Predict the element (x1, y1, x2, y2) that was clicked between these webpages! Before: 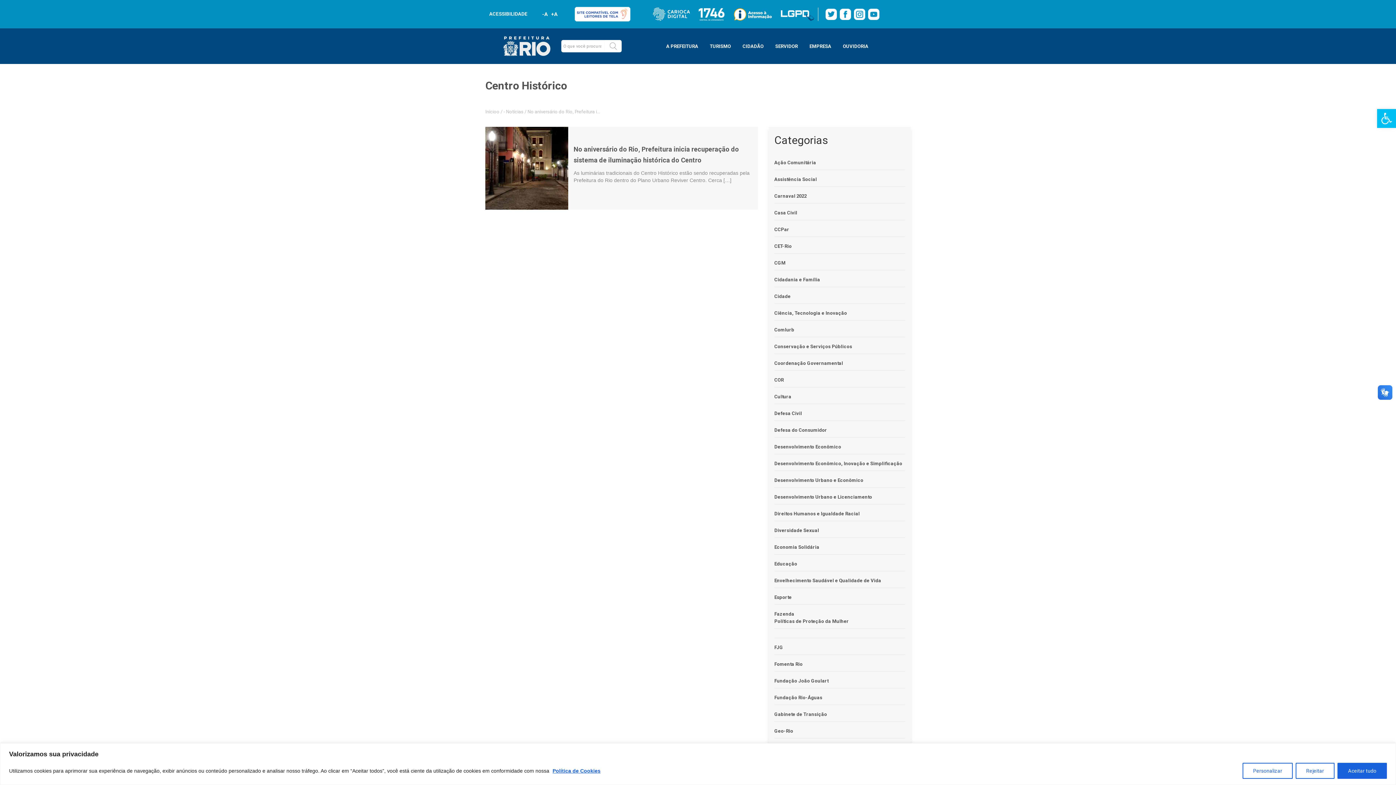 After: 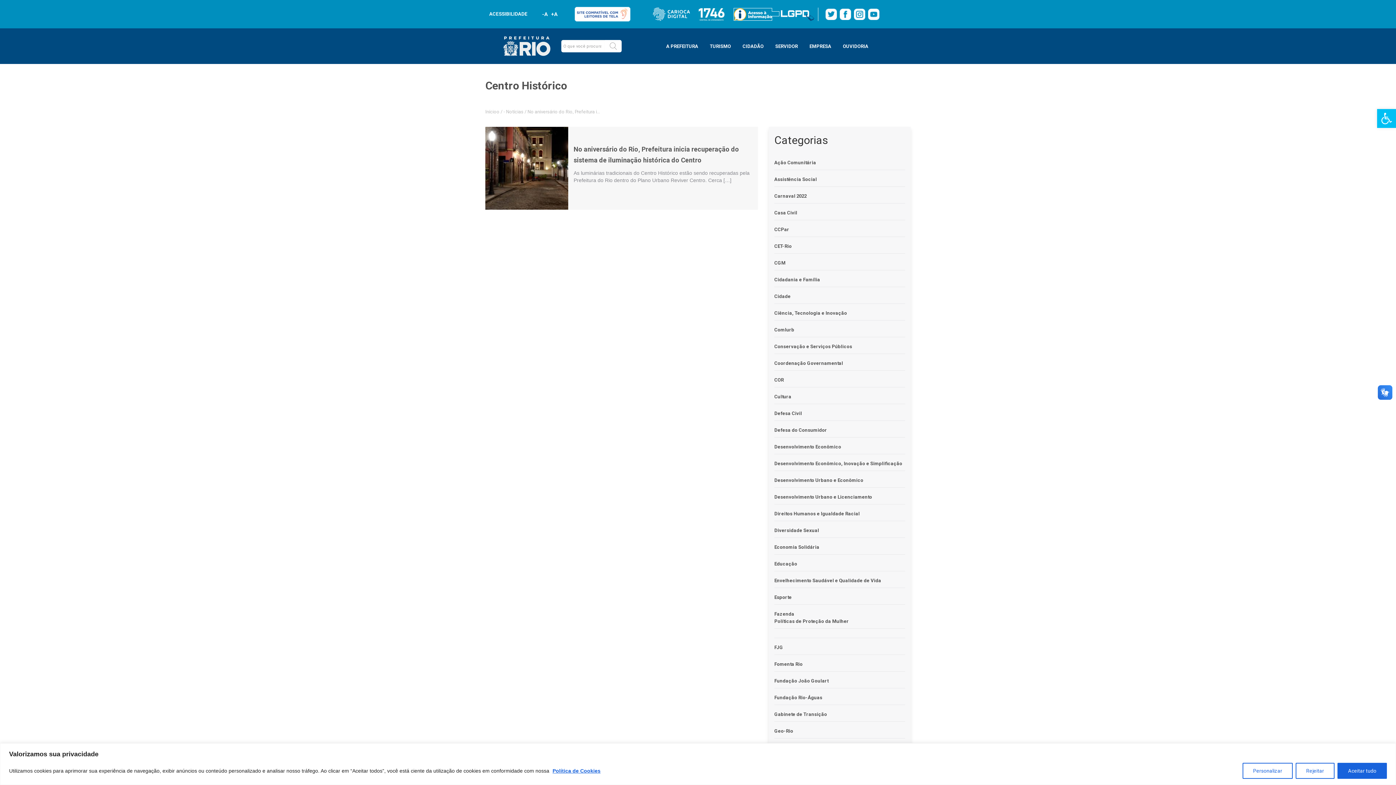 Action: bbox: (733, 10, 780, 16)